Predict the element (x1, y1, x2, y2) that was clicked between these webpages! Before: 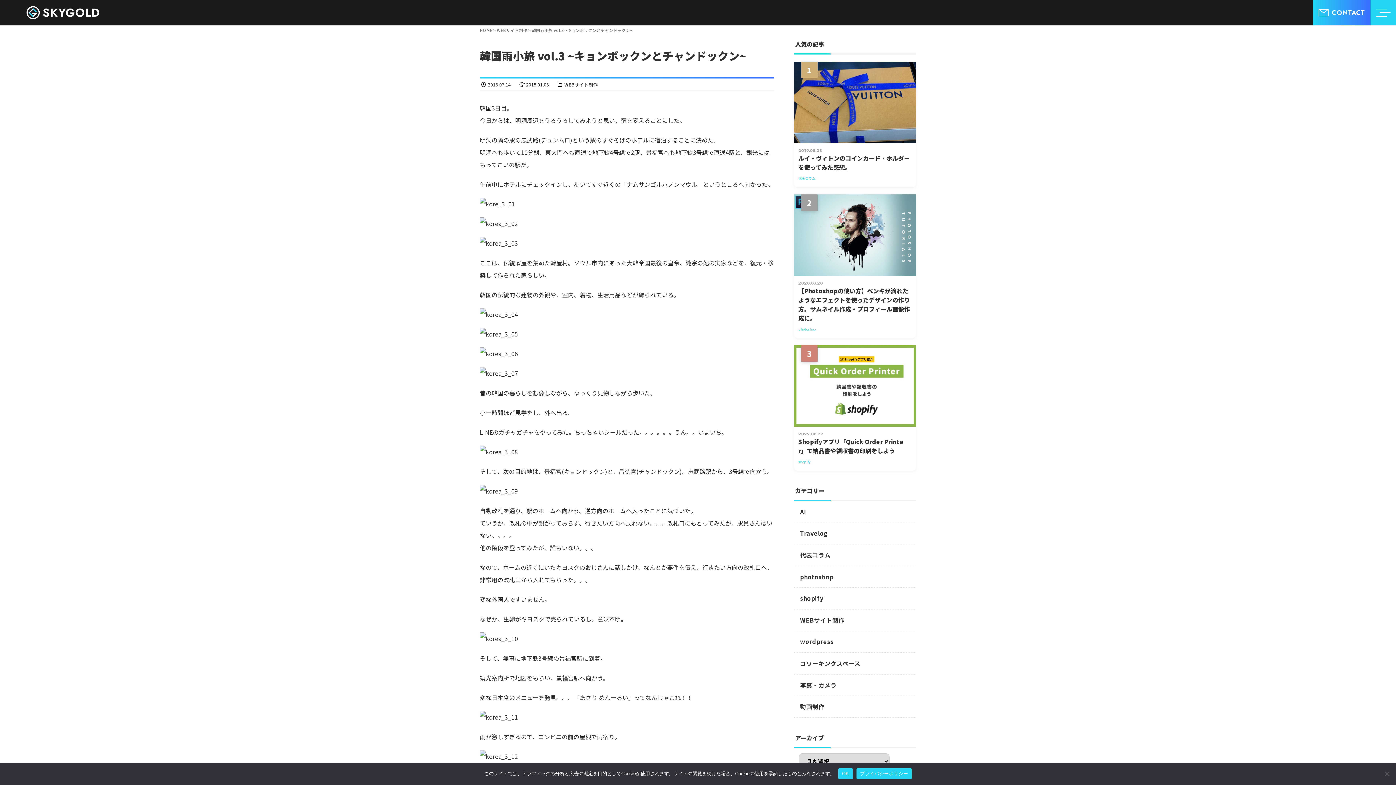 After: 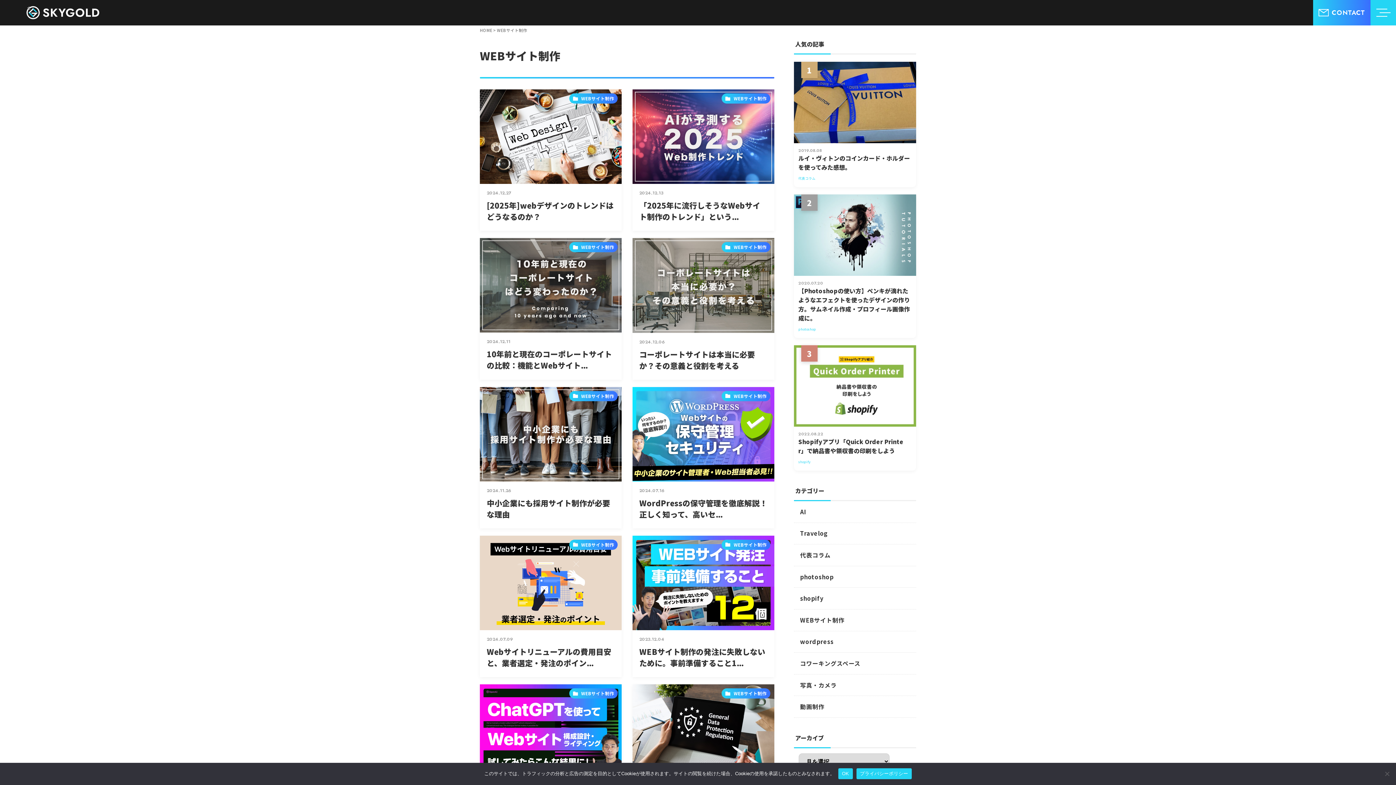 Action: label: WEBサイト制作 bbox: (564, 81, 598, 87)